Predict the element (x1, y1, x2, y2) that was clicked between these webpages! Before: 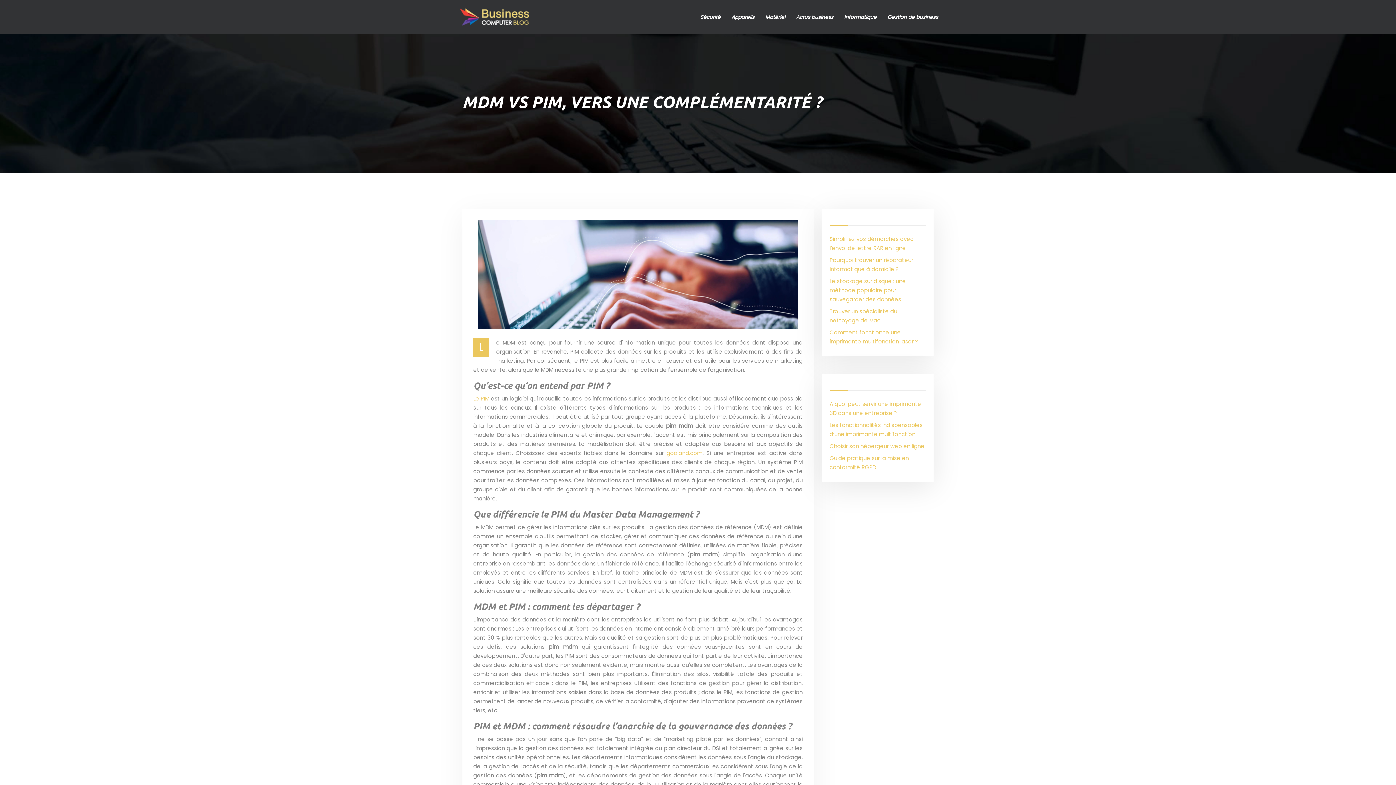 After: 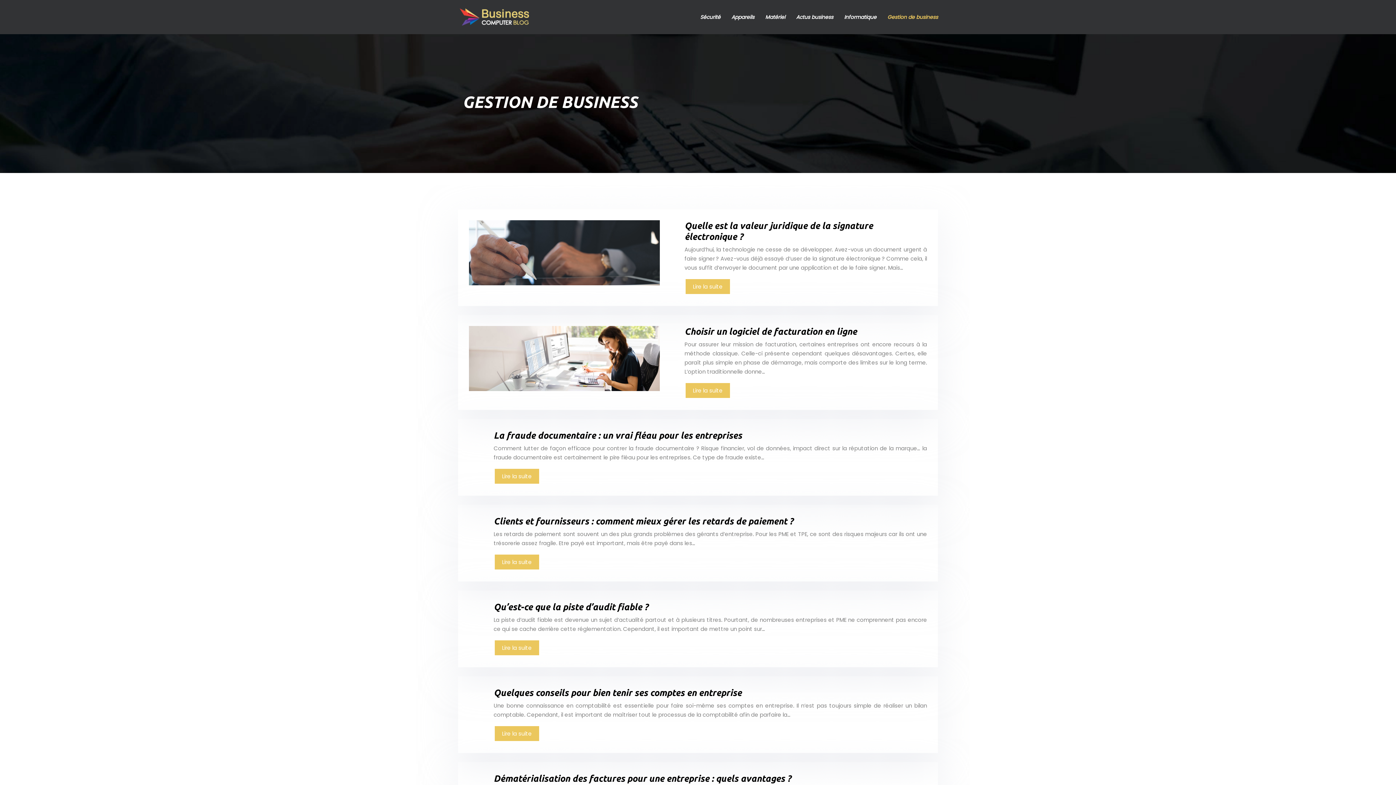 Action: label: Gestion de business bbox: (882, 0, 938, 34)